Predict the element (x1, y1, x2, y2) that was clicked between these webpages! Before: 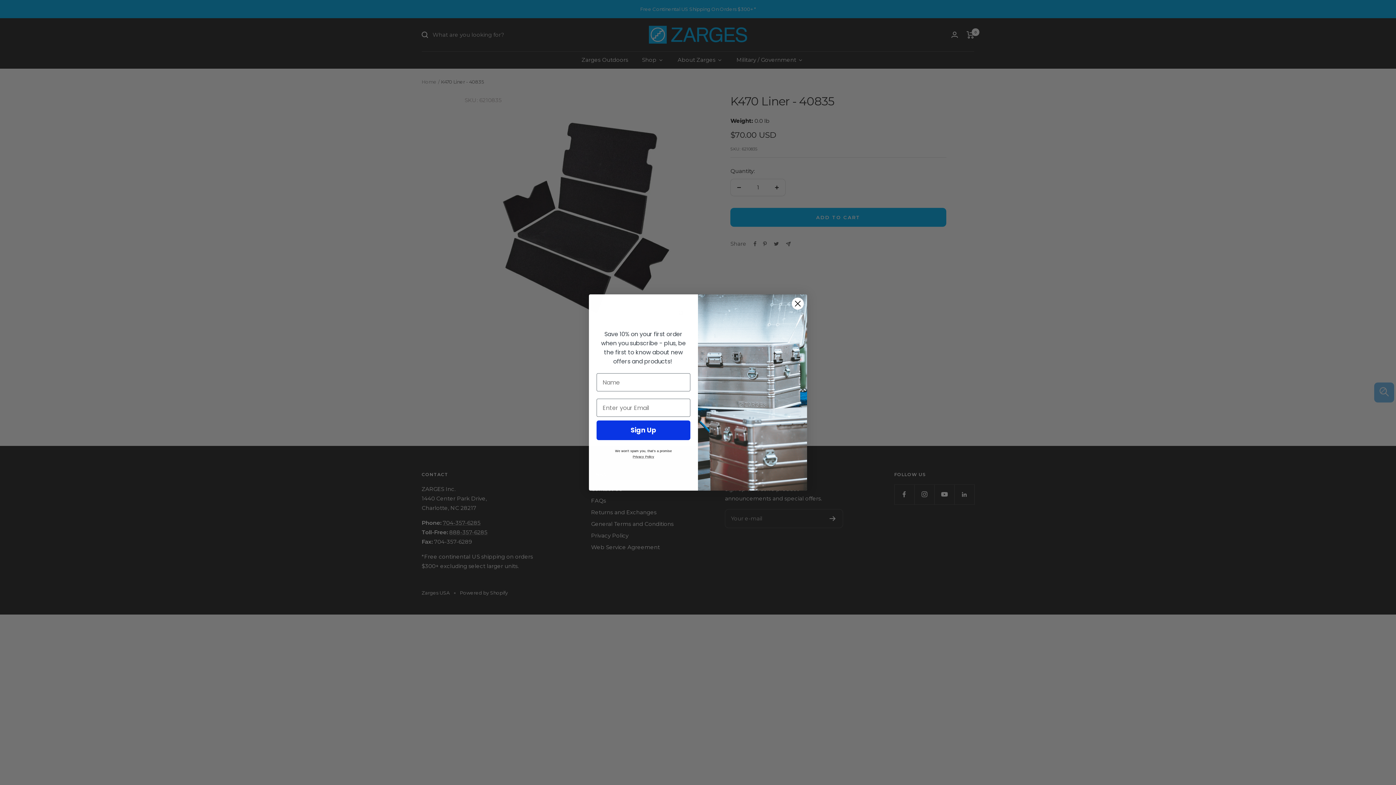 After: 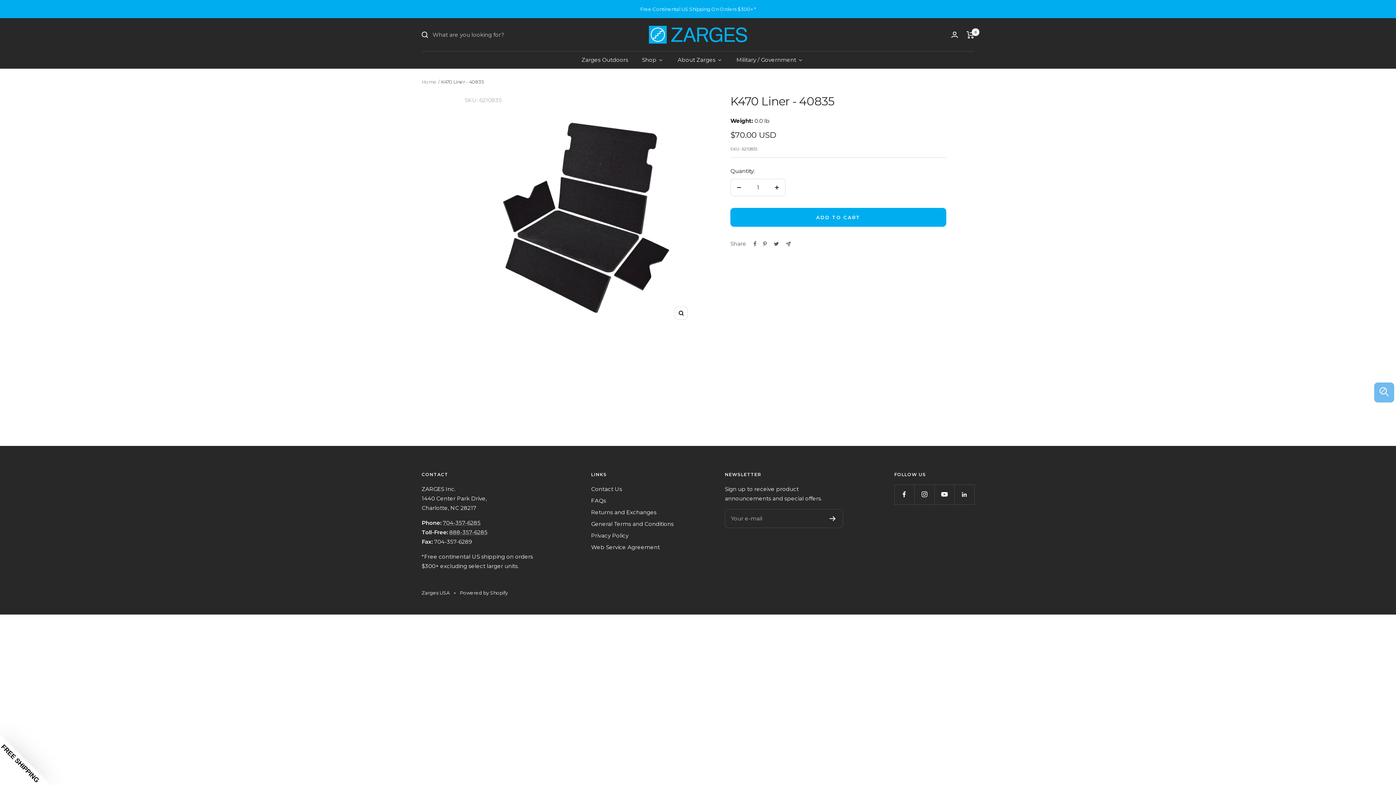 Action: bbox: (791, 297, 804, 310) label: Close dialog